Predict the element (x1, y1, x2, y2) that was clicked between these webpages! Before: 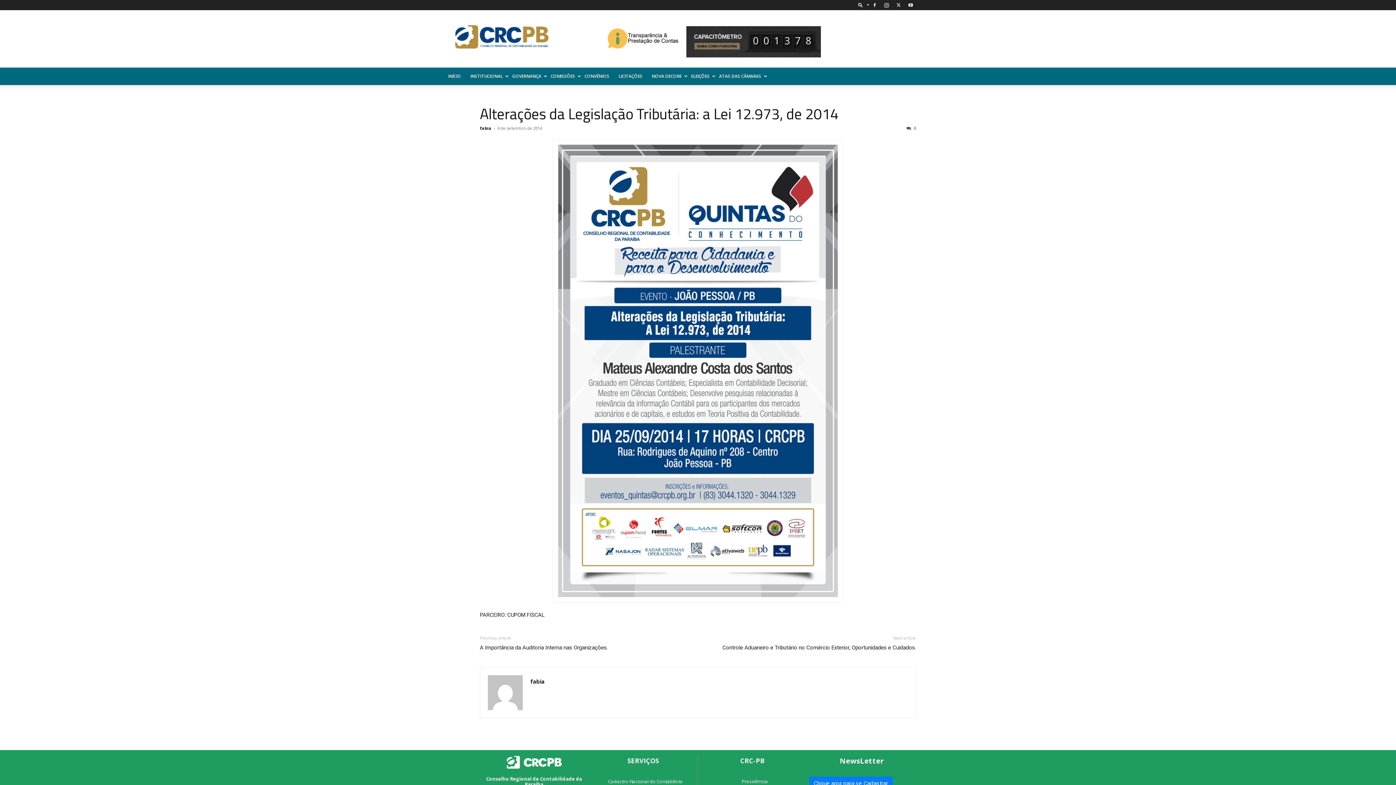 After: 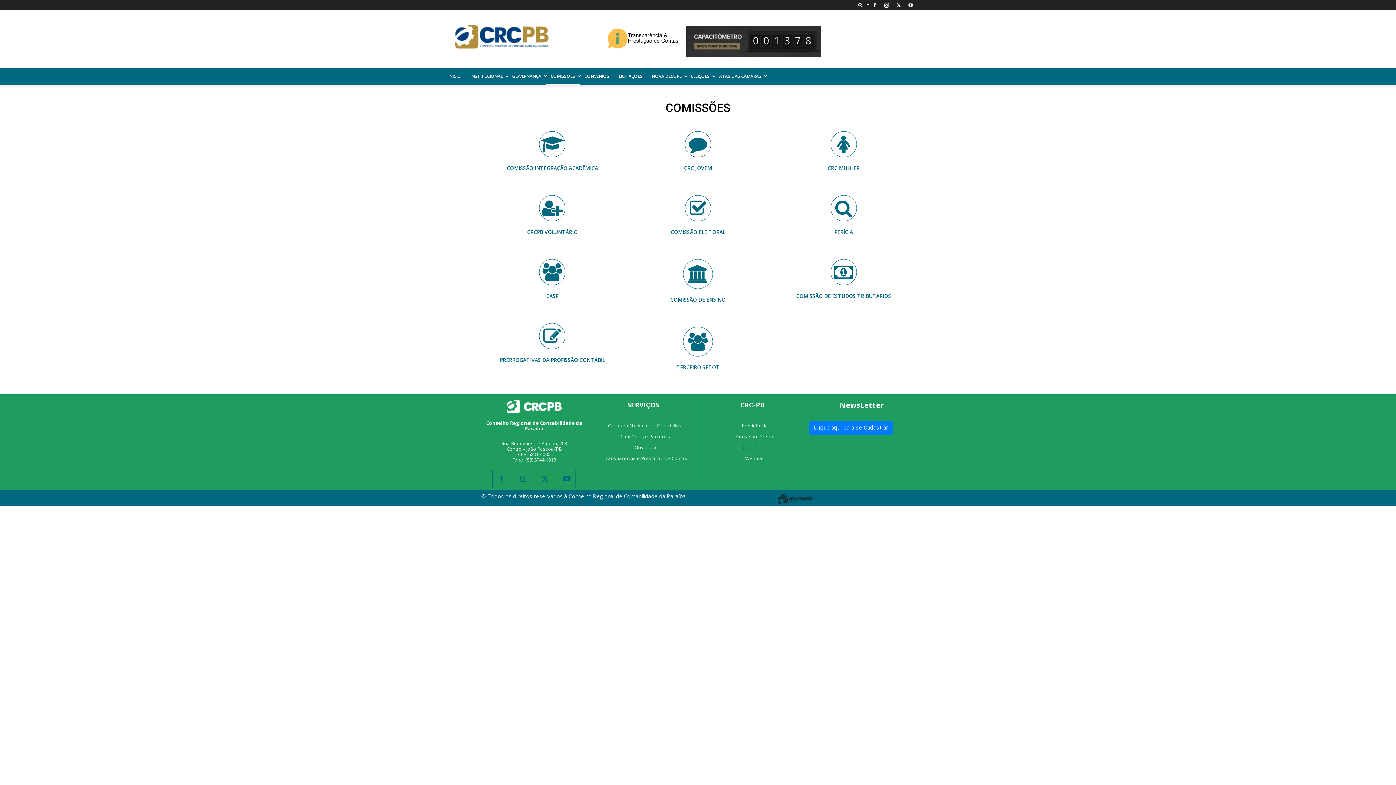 Action: bbox: (546, 67, 580, 85) label: COMISSÕES